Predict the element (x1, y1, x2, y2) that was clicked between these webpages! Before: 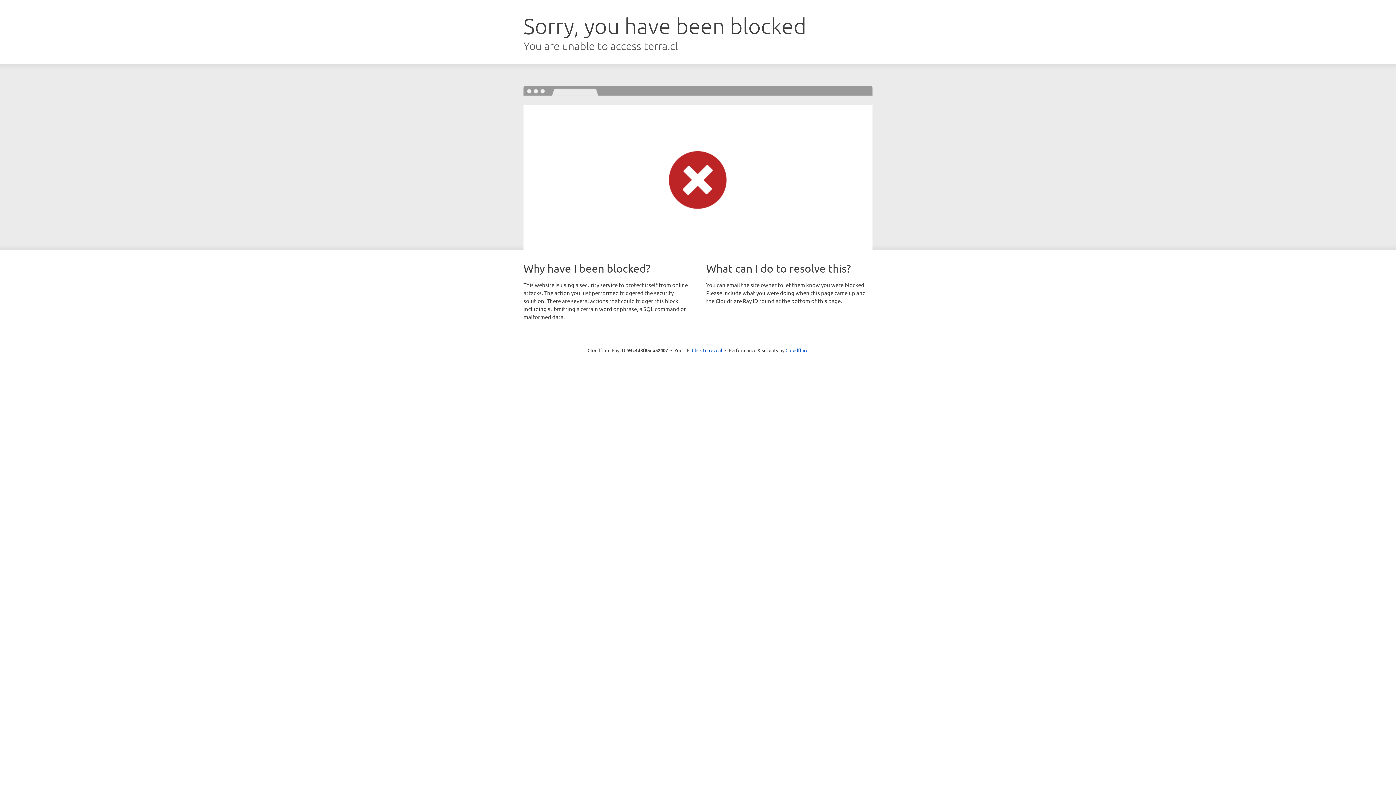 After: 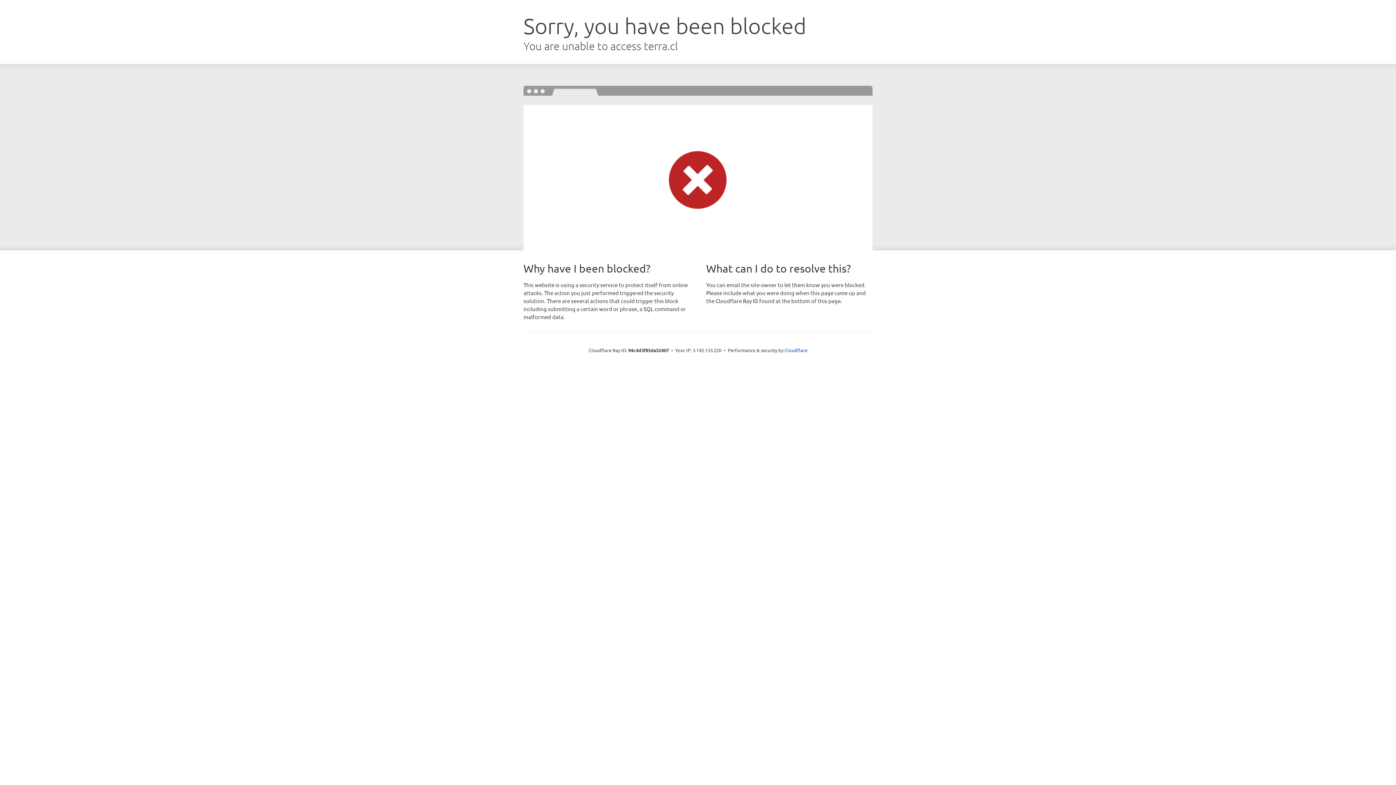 Action: label: Click to reveal bbox: (692, 346, 722, 353)